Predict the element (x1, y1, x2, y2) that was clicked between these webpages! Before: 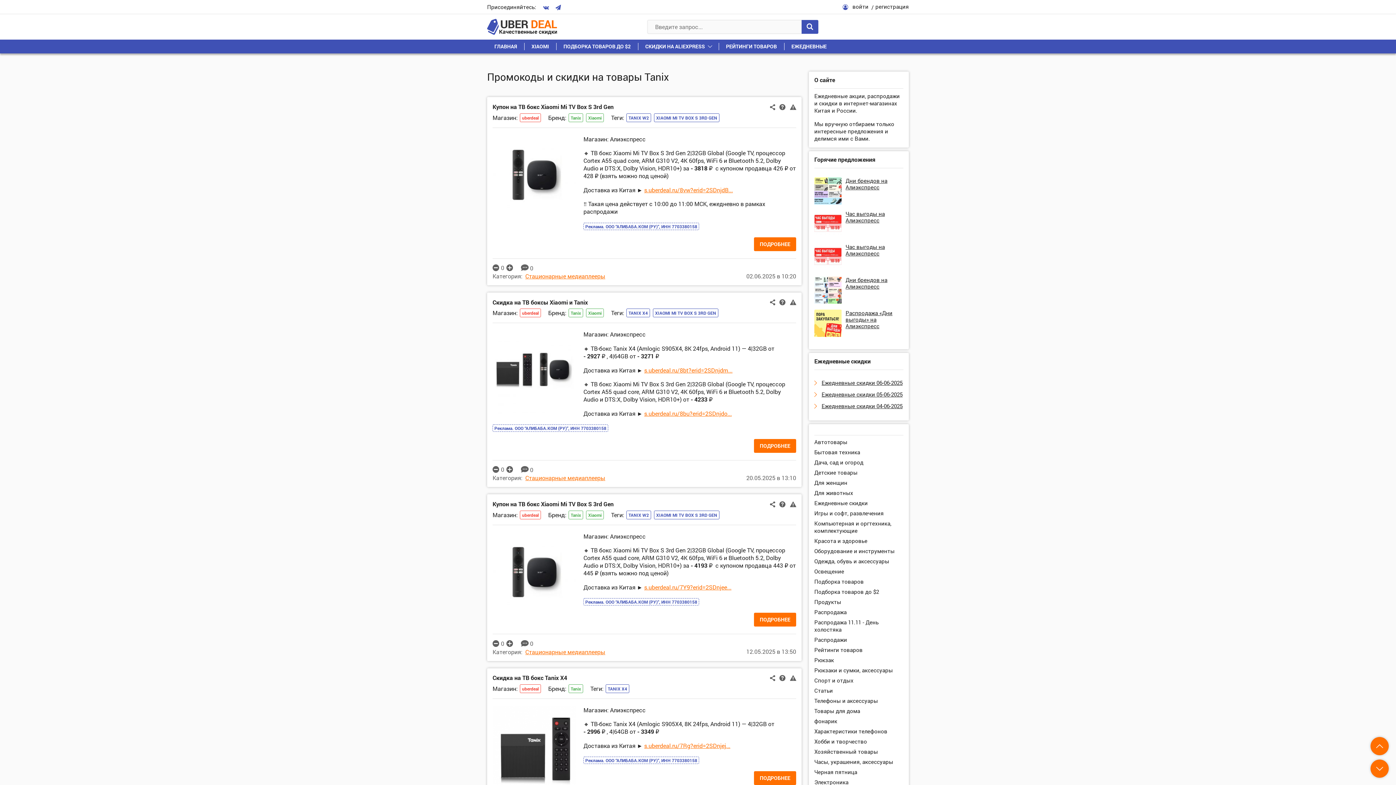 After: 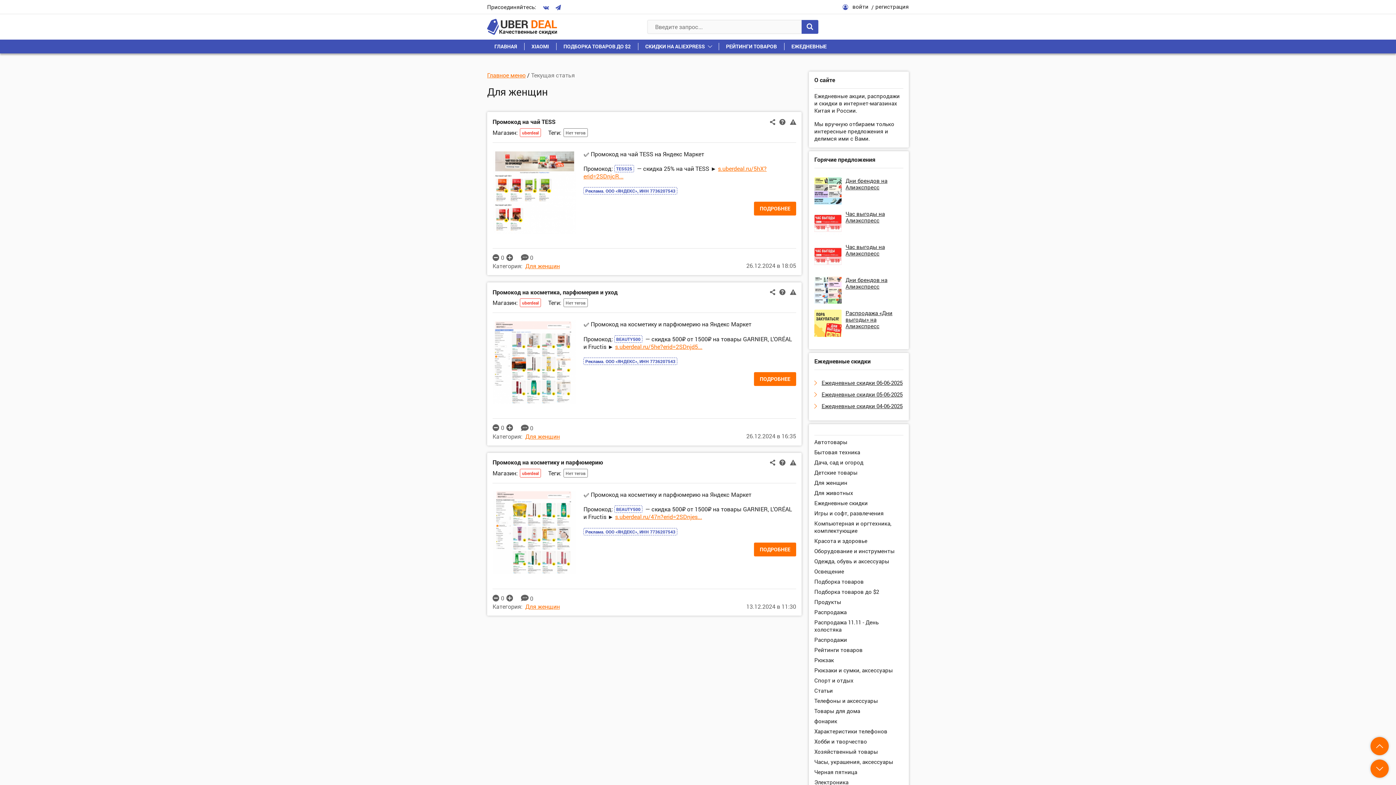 Action: label: Для женщин bbox: (814, 479, 903, 486)